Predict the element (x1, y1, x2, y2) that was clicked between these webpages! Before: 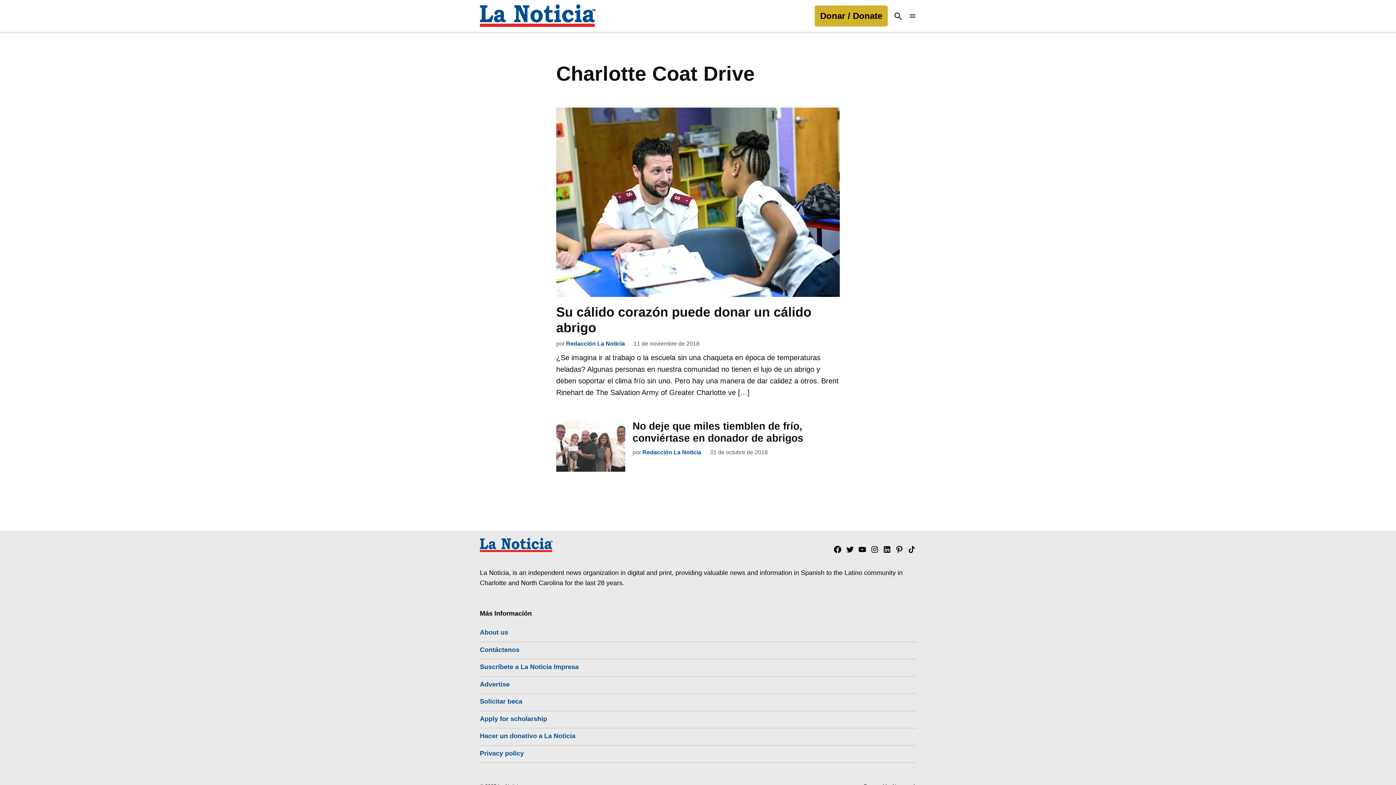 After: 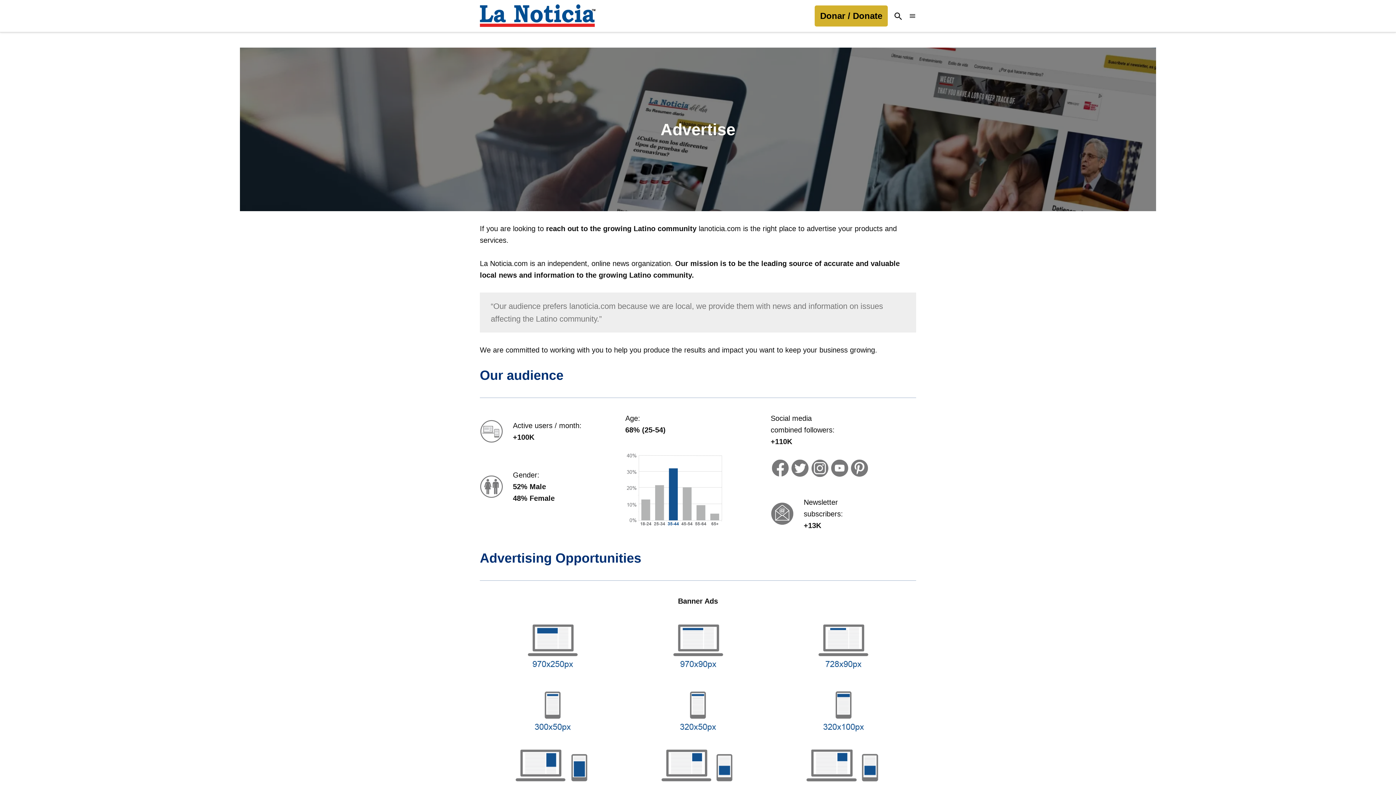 Action: label: Advertise bbox: (480, 678, 509, 690)